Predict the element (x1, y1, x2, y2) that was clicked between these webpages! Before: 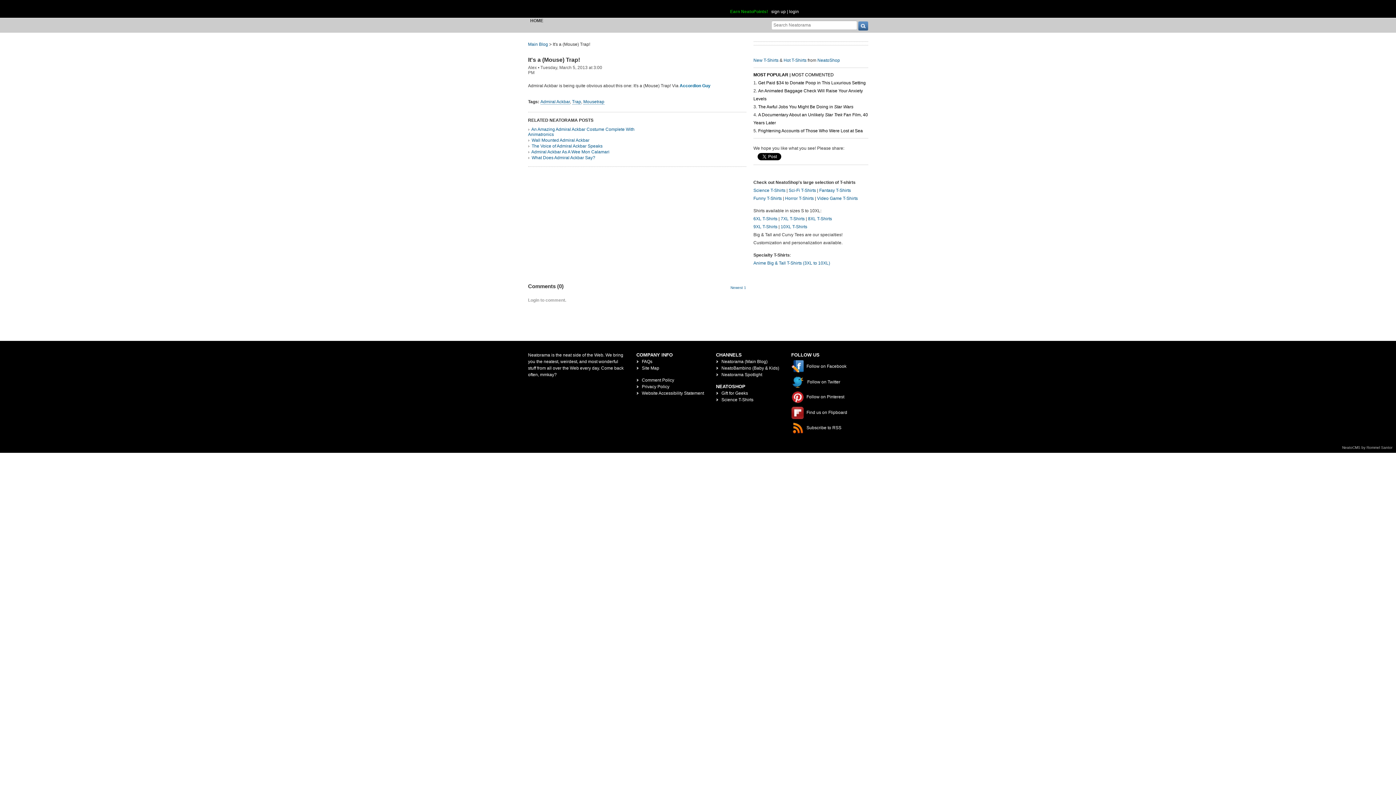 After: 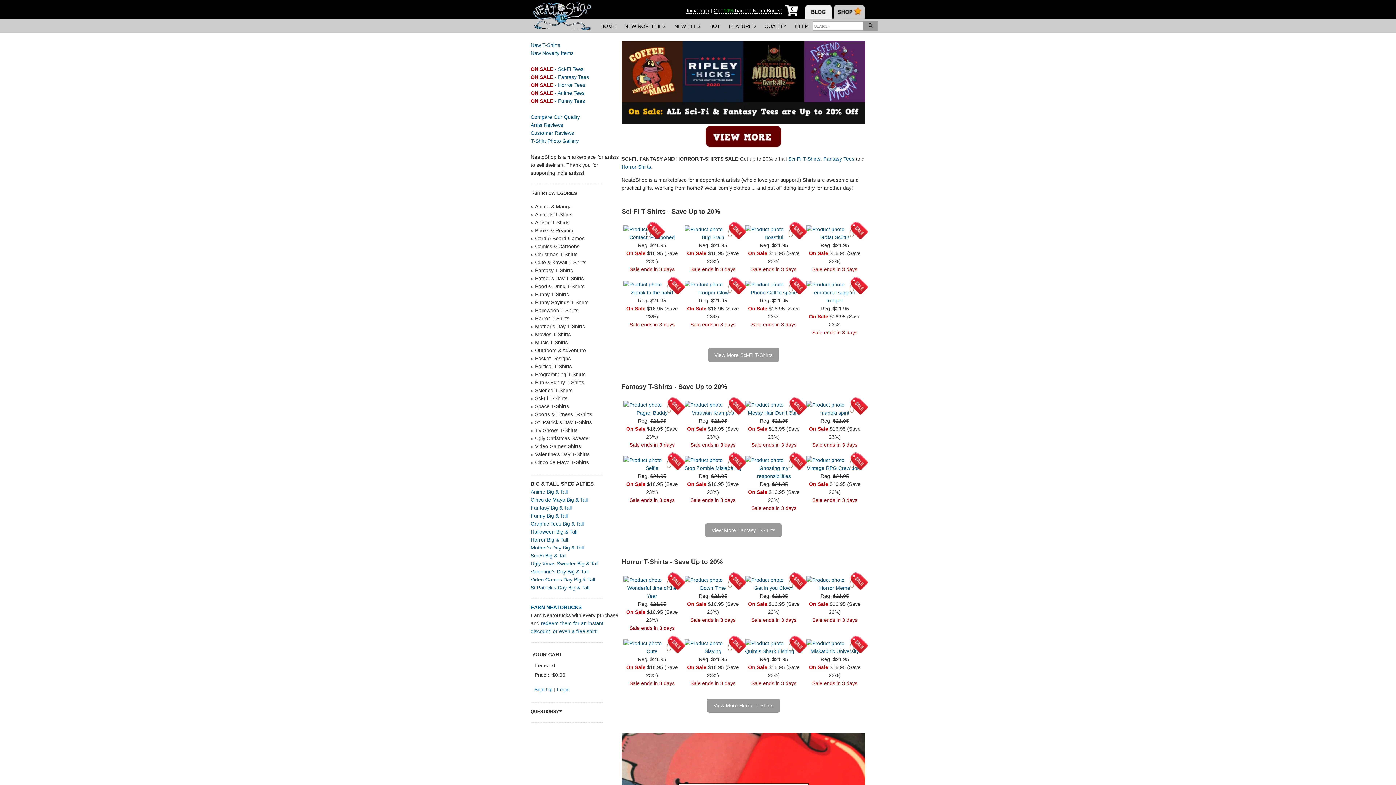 Action: label: NeatoShop bbox: (817, 57, 840, 63)